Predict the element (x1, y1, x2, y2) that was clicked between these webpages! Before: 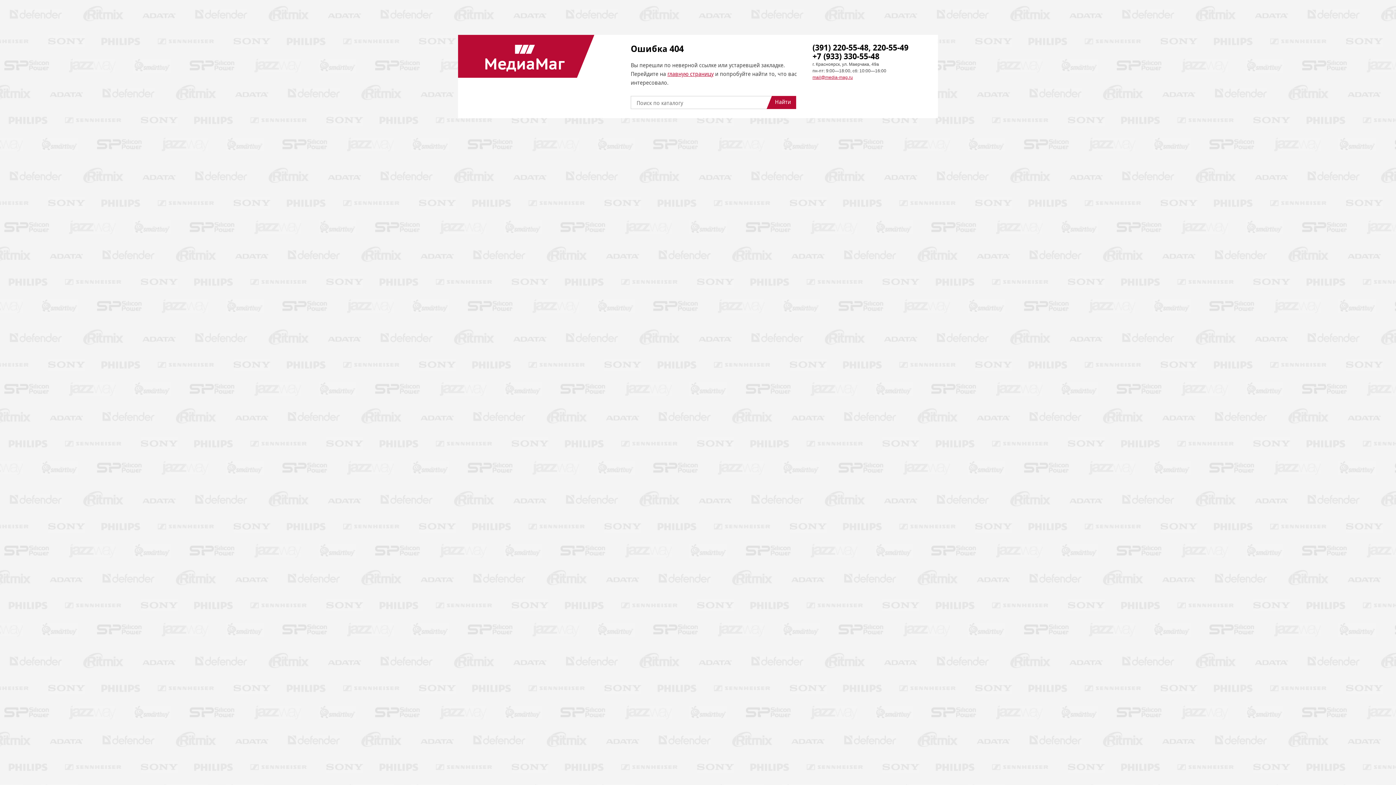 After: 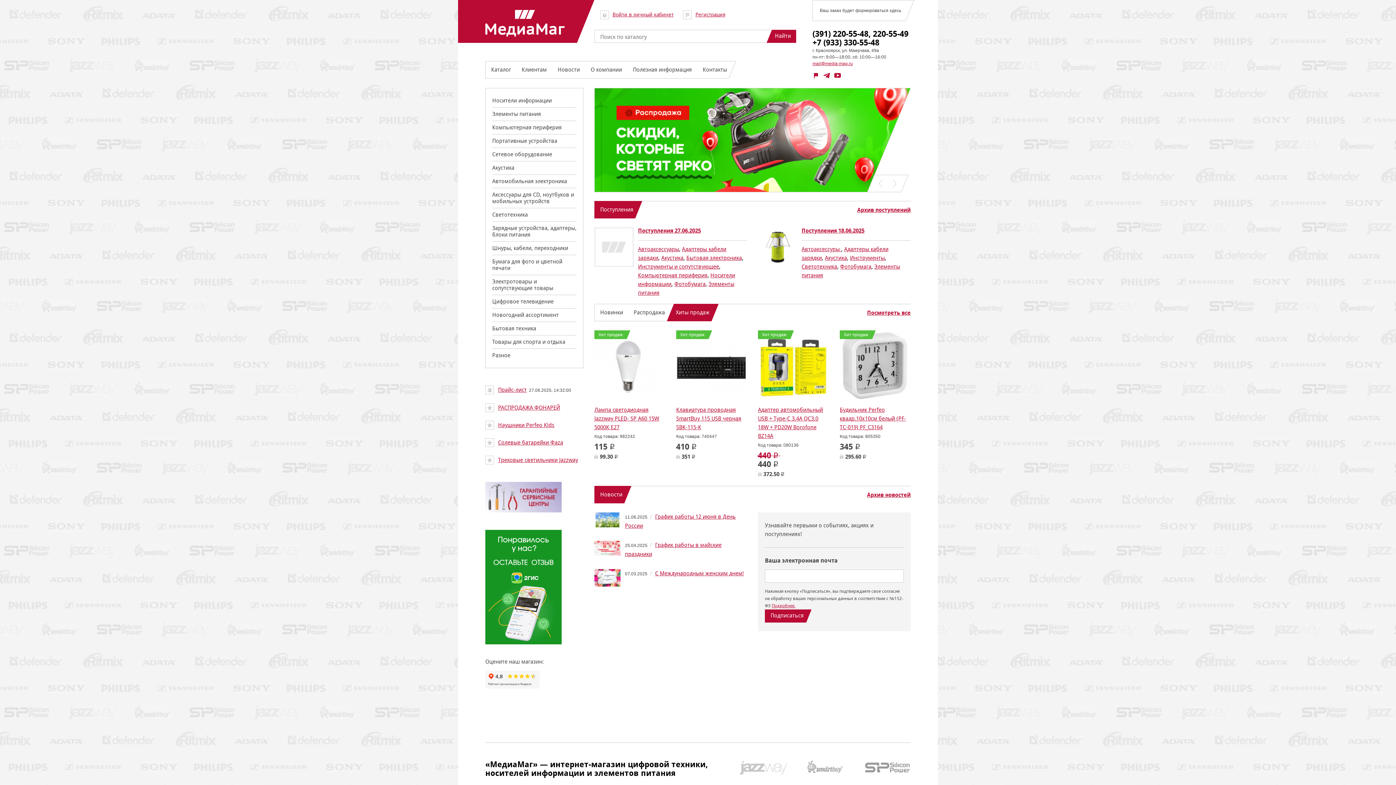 Action: label: главную страницу bbox: (667, 70, 713, 77)